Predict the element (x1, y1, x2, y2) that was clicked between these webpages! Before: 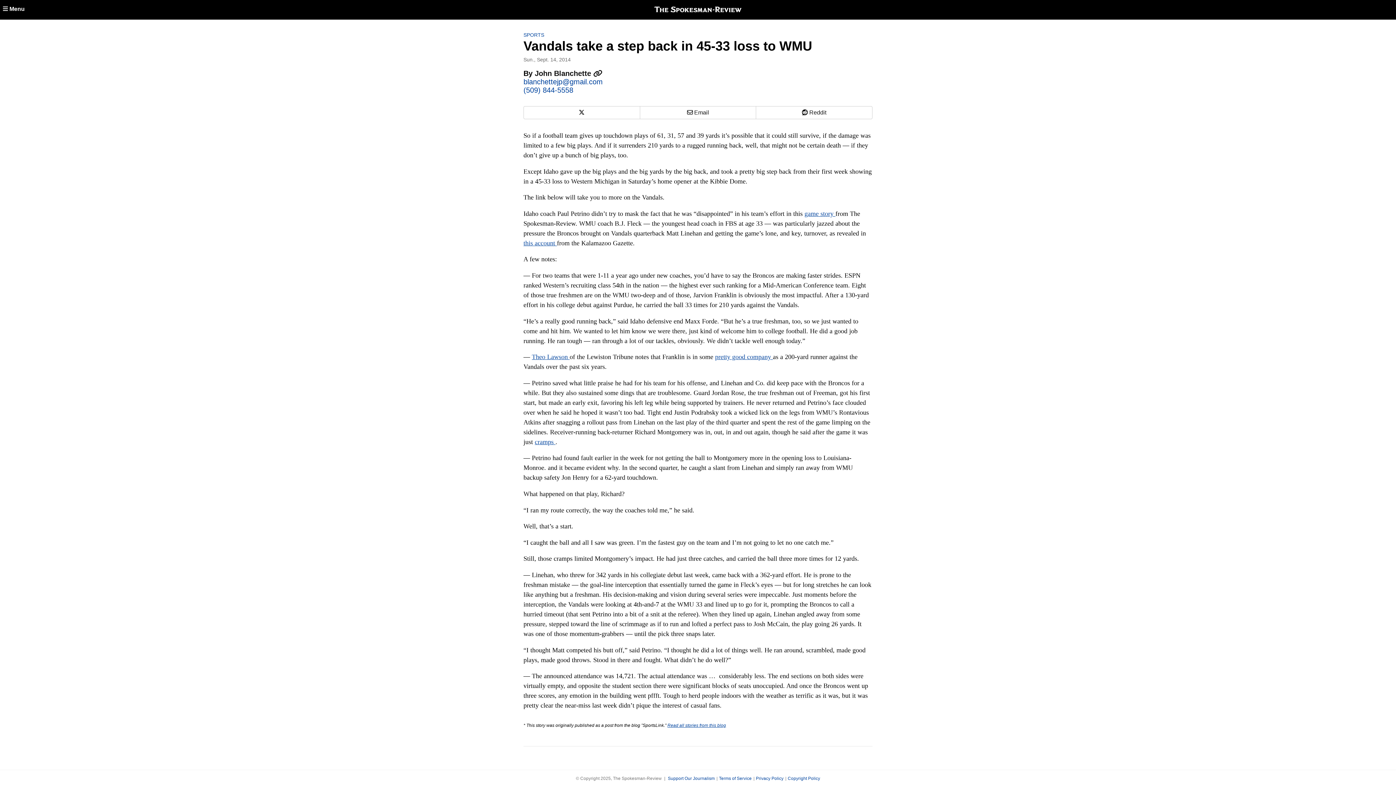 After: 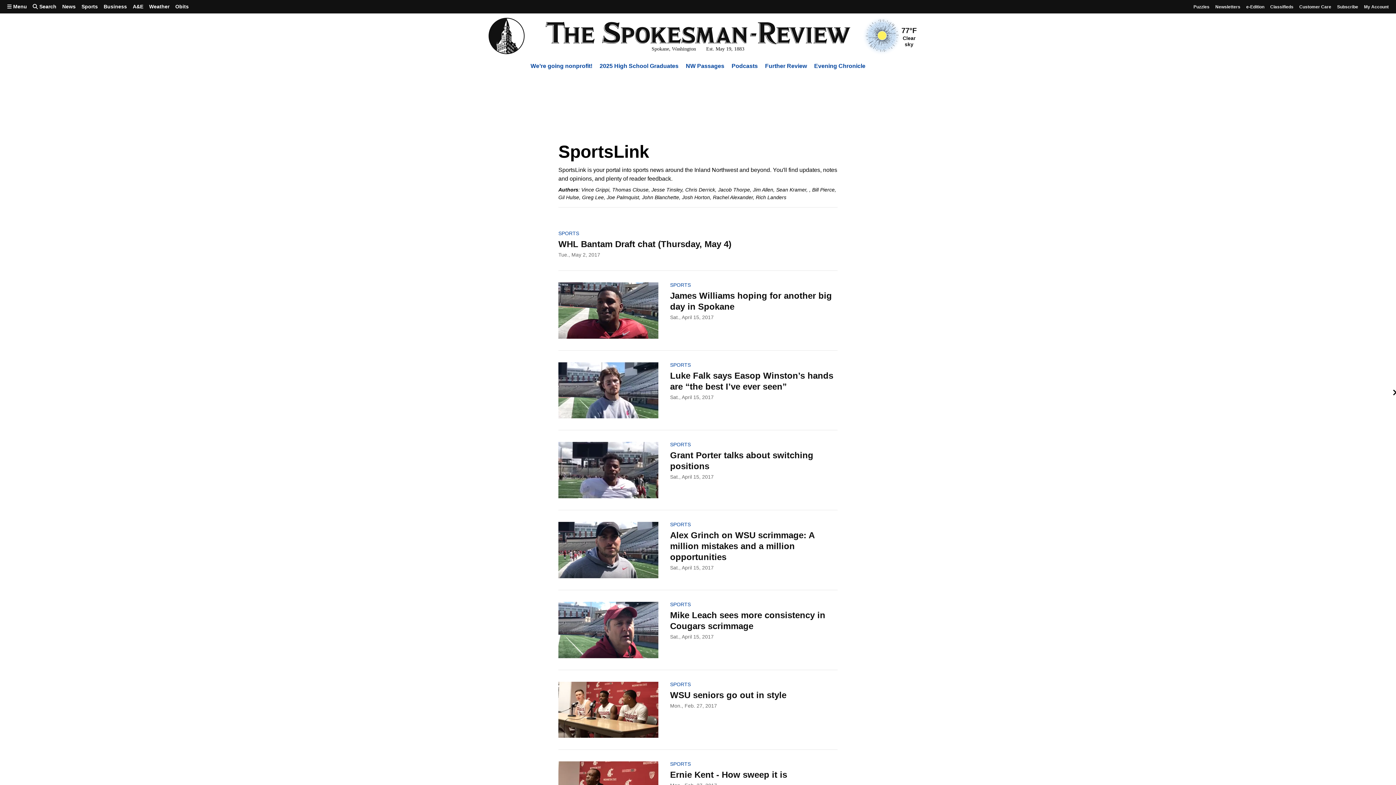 Action: label: Read all stories from this blog bbox: (667, 723, 726, 728)